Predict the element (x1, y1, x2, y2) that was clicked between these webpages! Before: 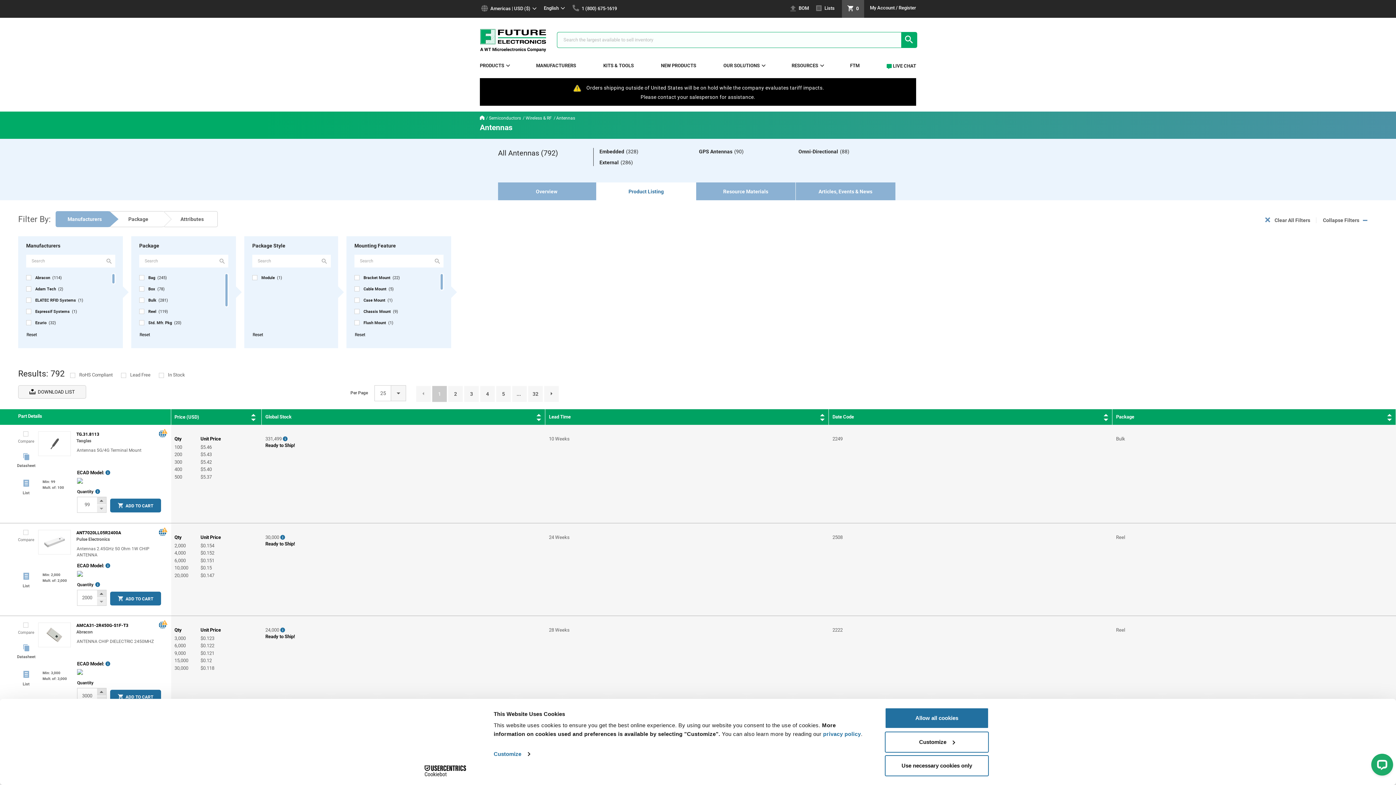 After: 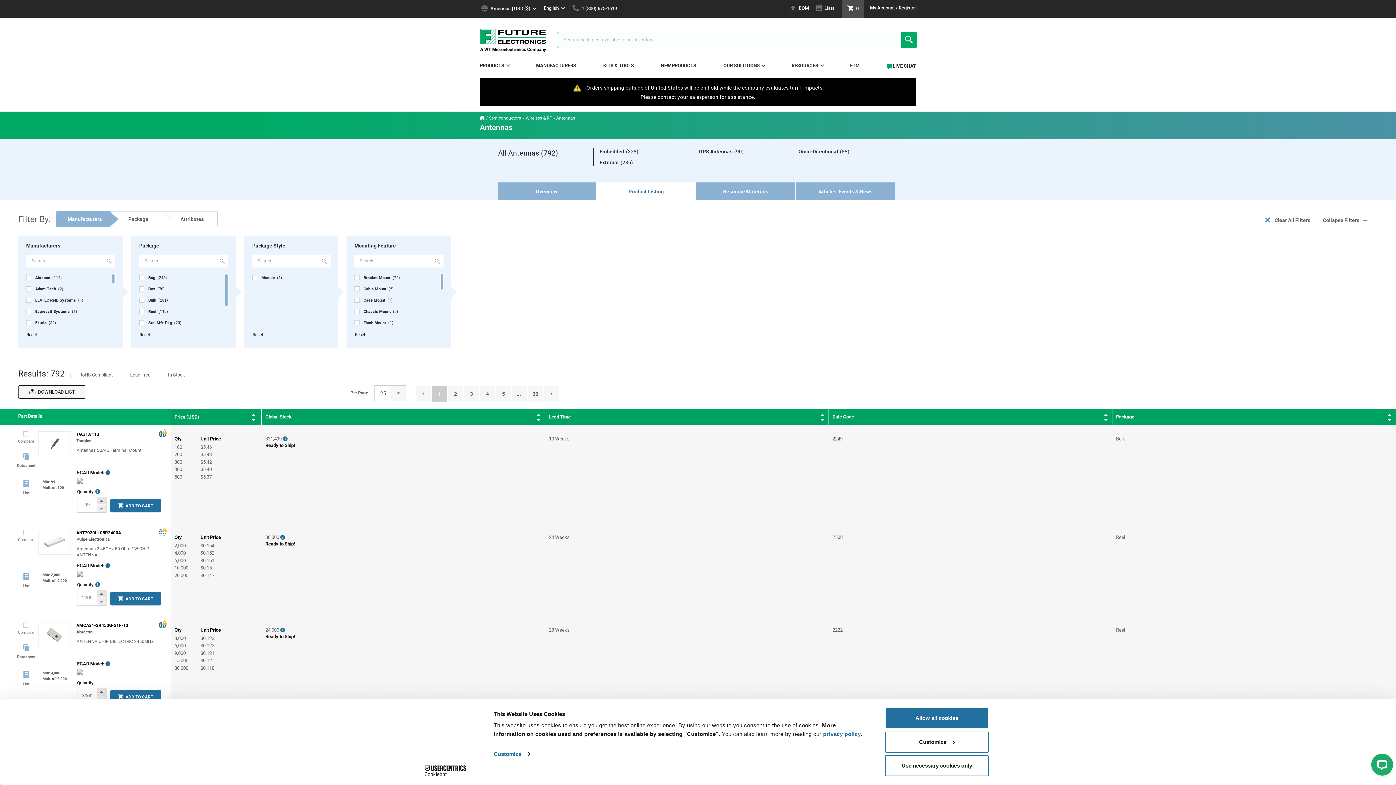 Action: bbox: (18, 385, 86, 398) label:  DOWNLOAD LIST